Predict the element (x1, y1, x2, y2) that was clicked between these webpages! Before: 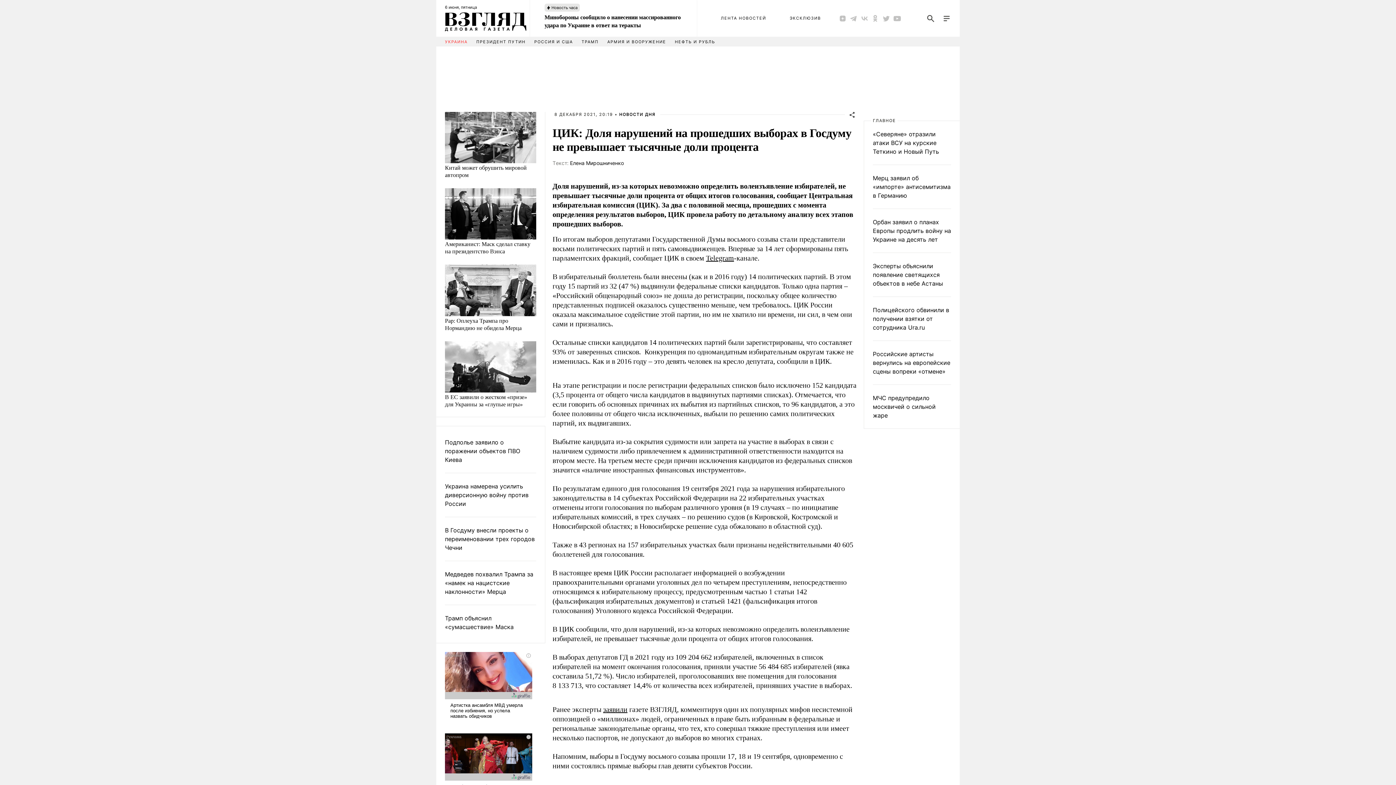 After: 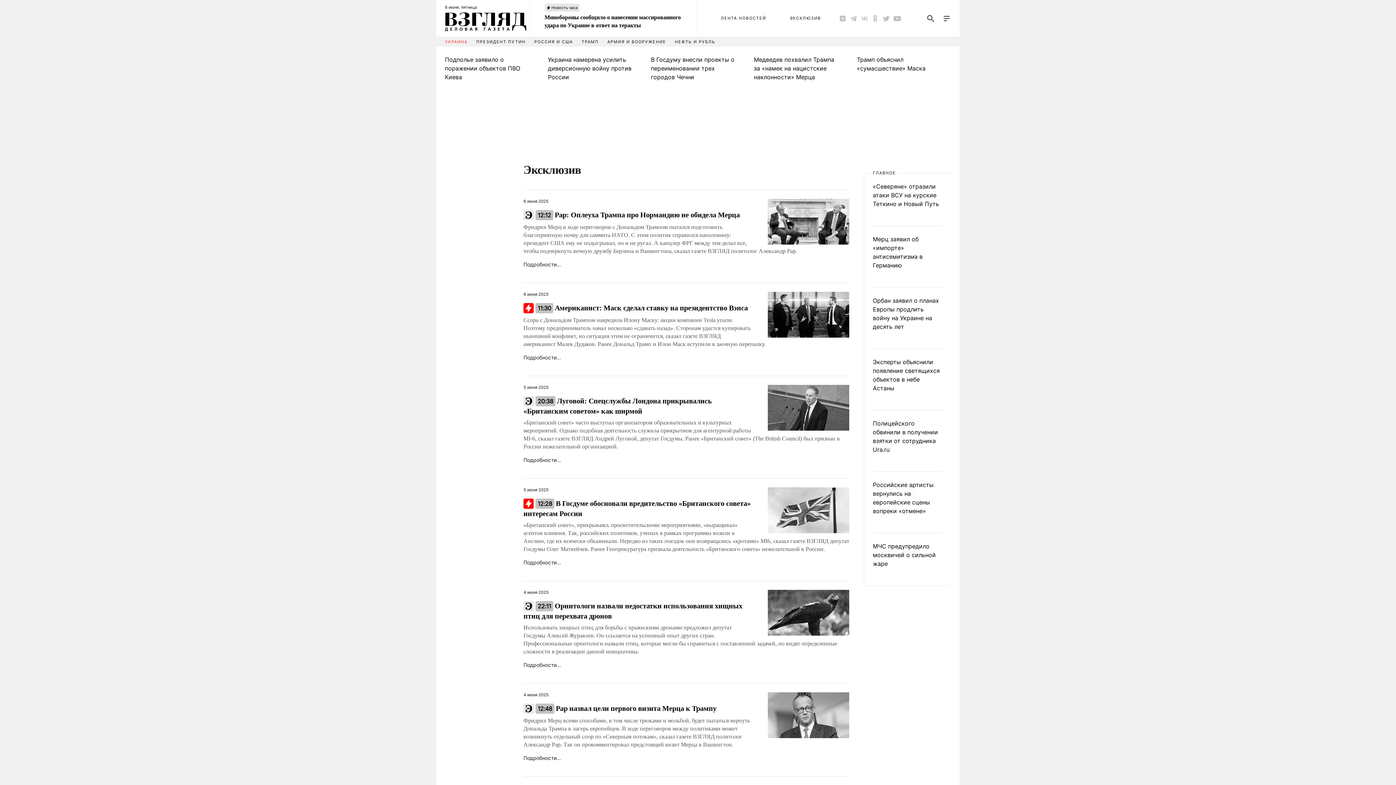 Action: label: ЭКСКЛЮЗИВ bbox: (789, 15, 821, 21)